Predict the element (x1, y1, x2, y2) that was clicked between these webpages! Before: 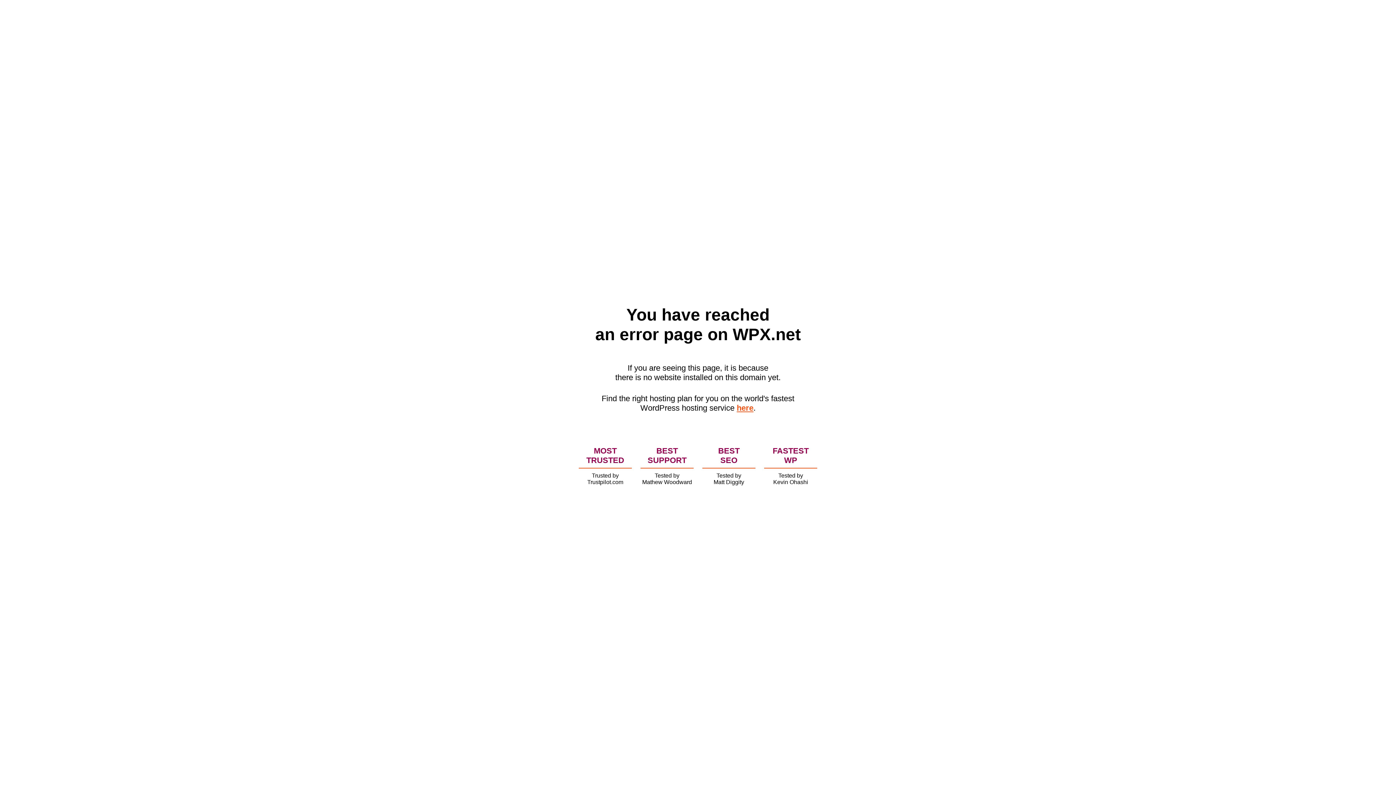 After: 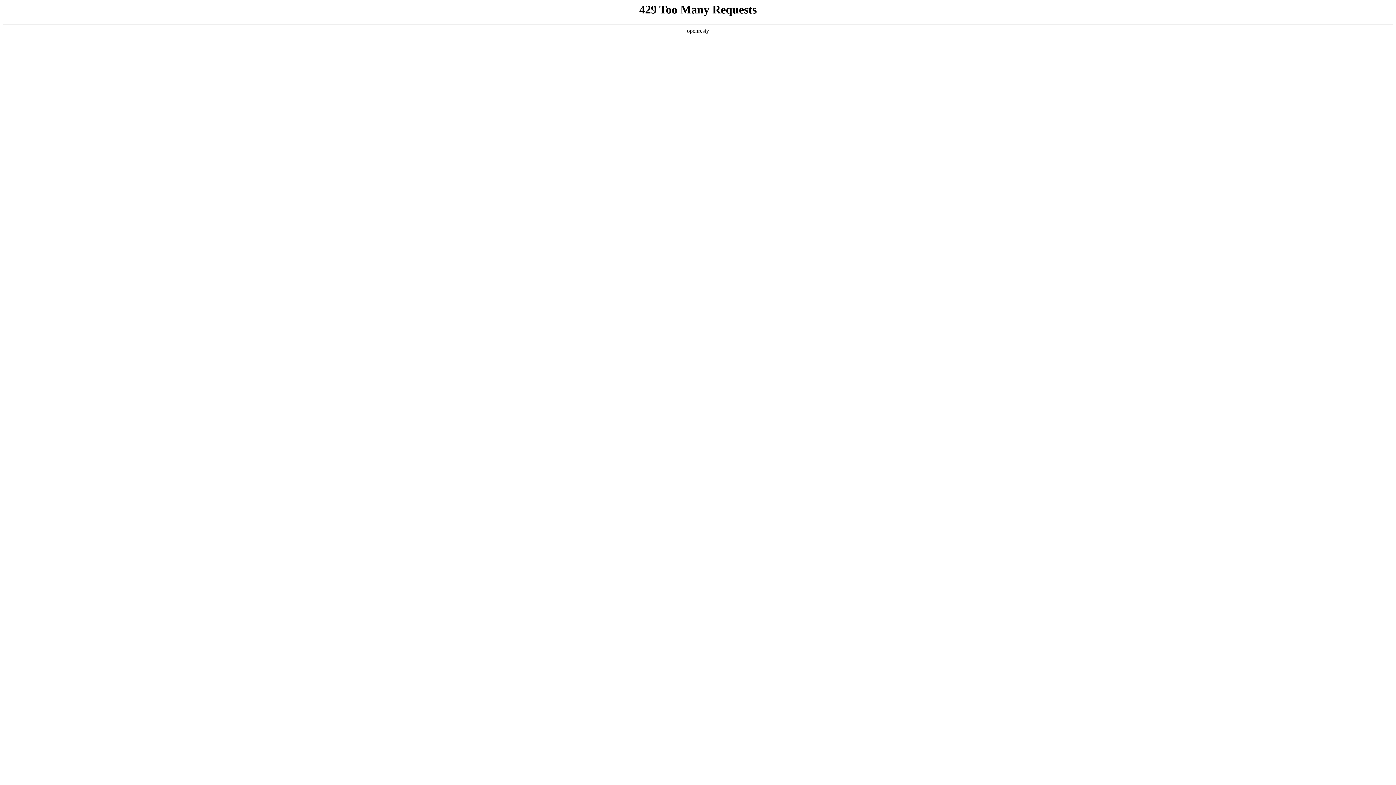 Action: bbox: (736, 403, 753, 412) label: here